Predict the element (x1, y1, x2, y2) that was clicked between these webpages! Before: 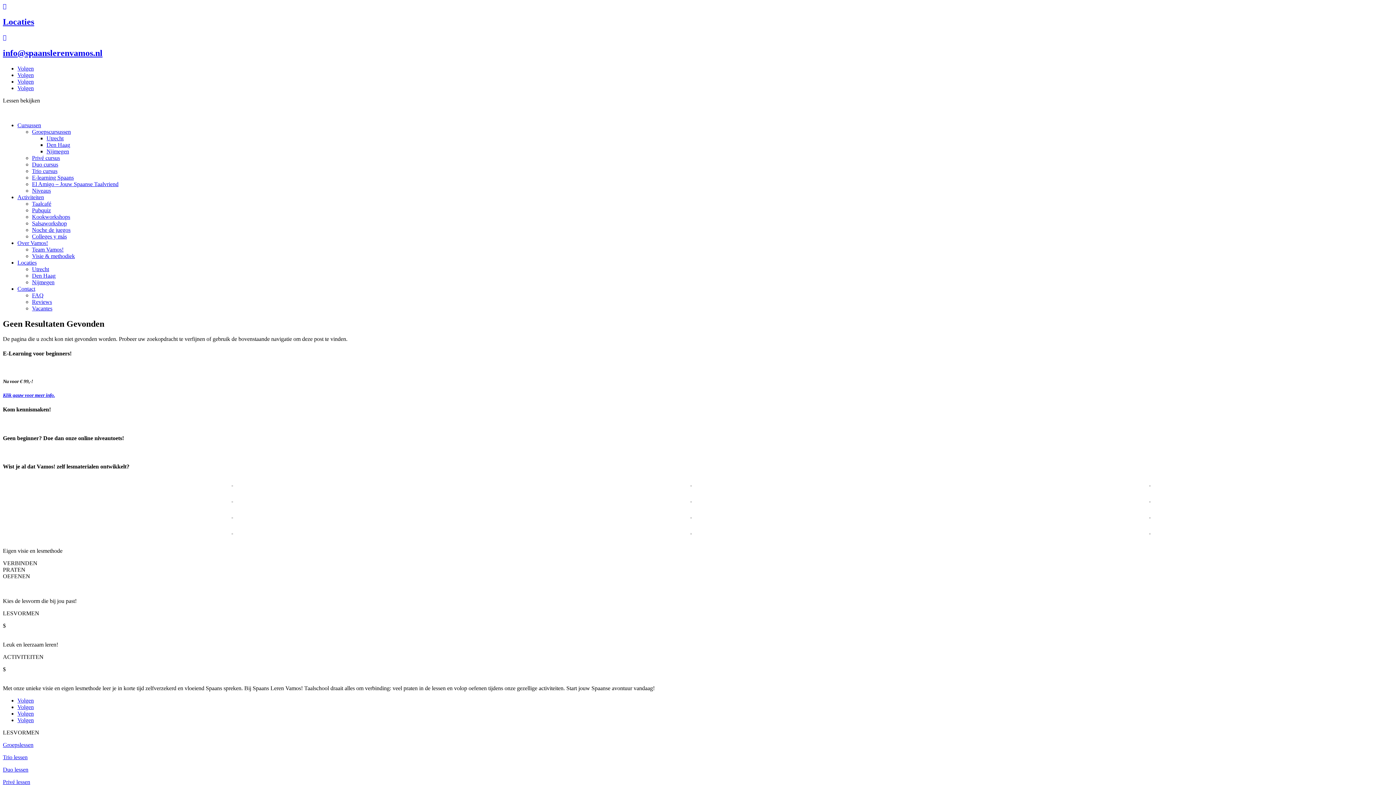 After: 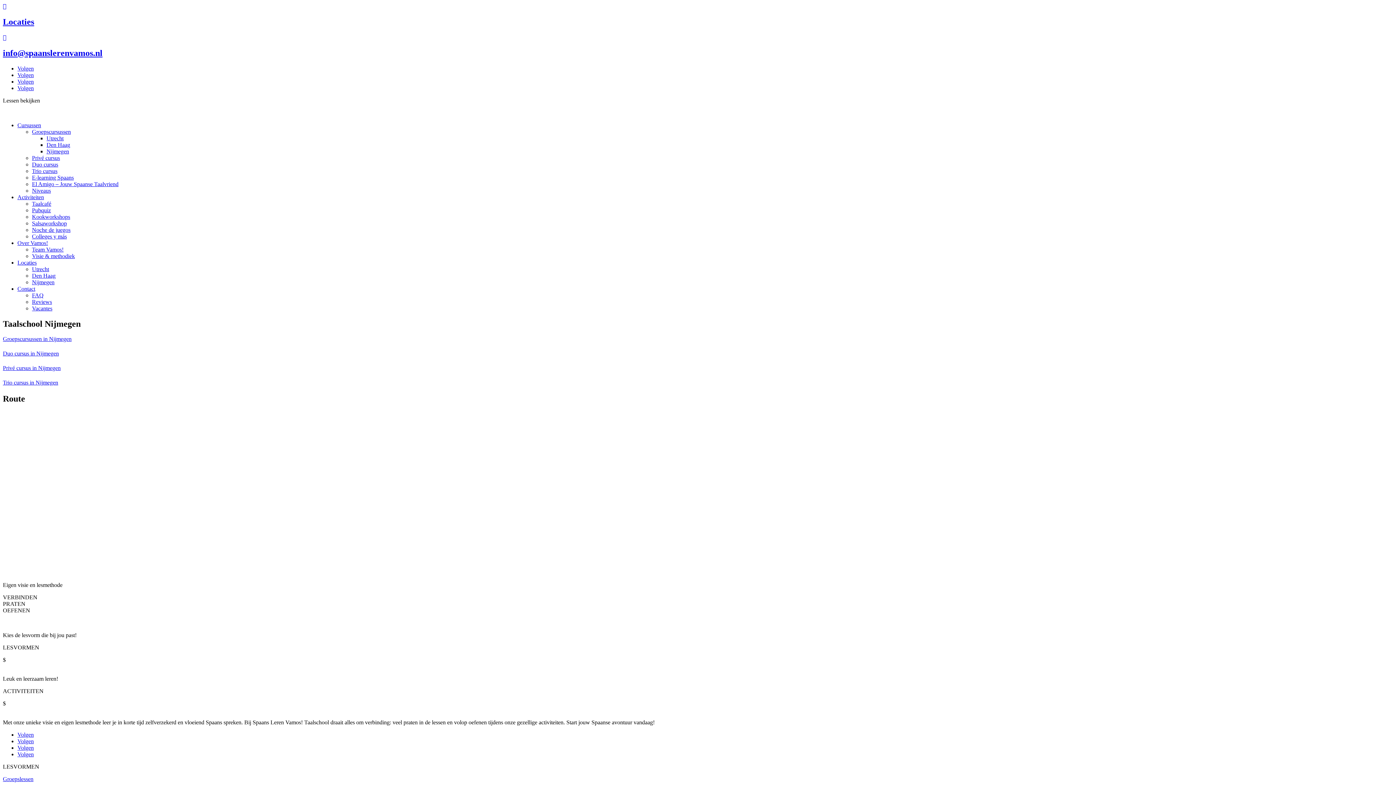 Action: label: Nijmegen bbox: (32, 279, 54, 285)